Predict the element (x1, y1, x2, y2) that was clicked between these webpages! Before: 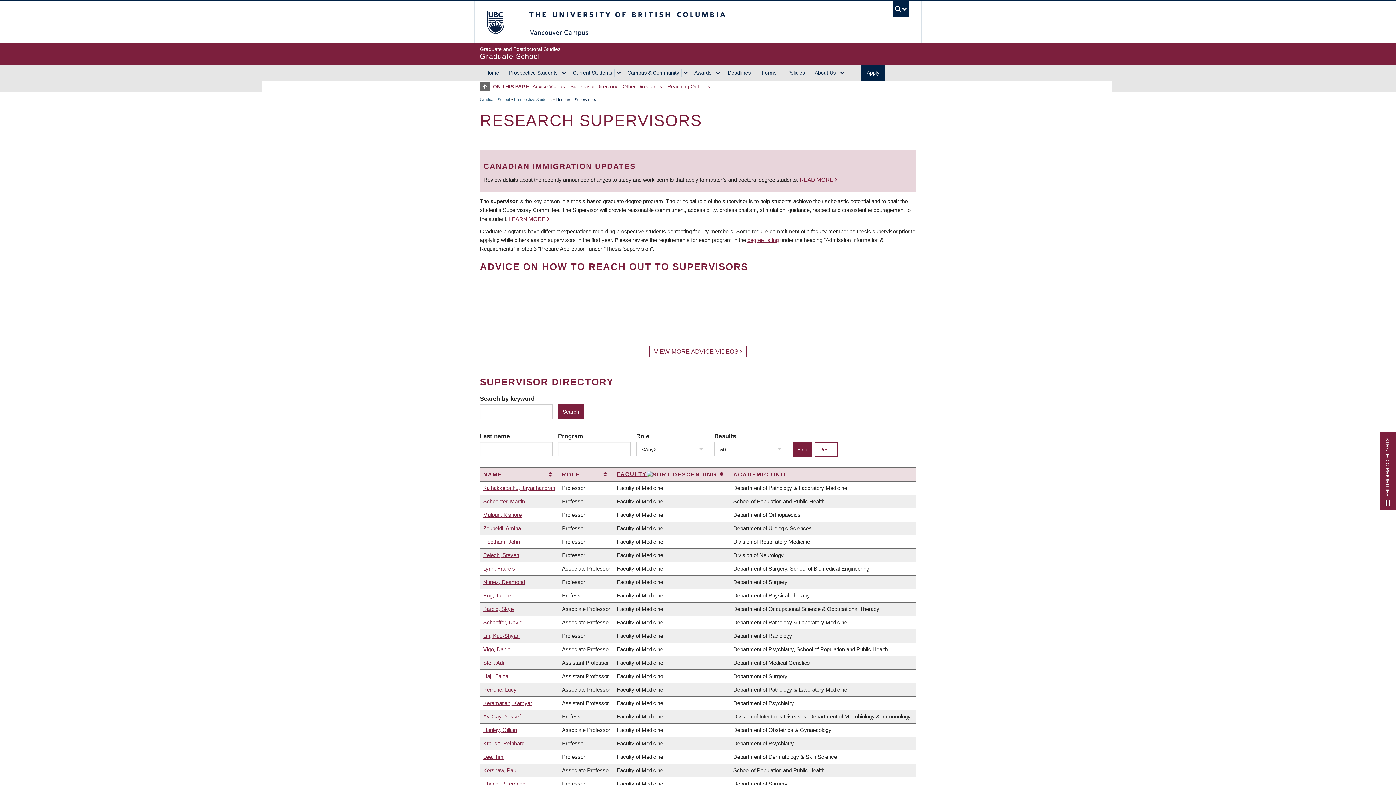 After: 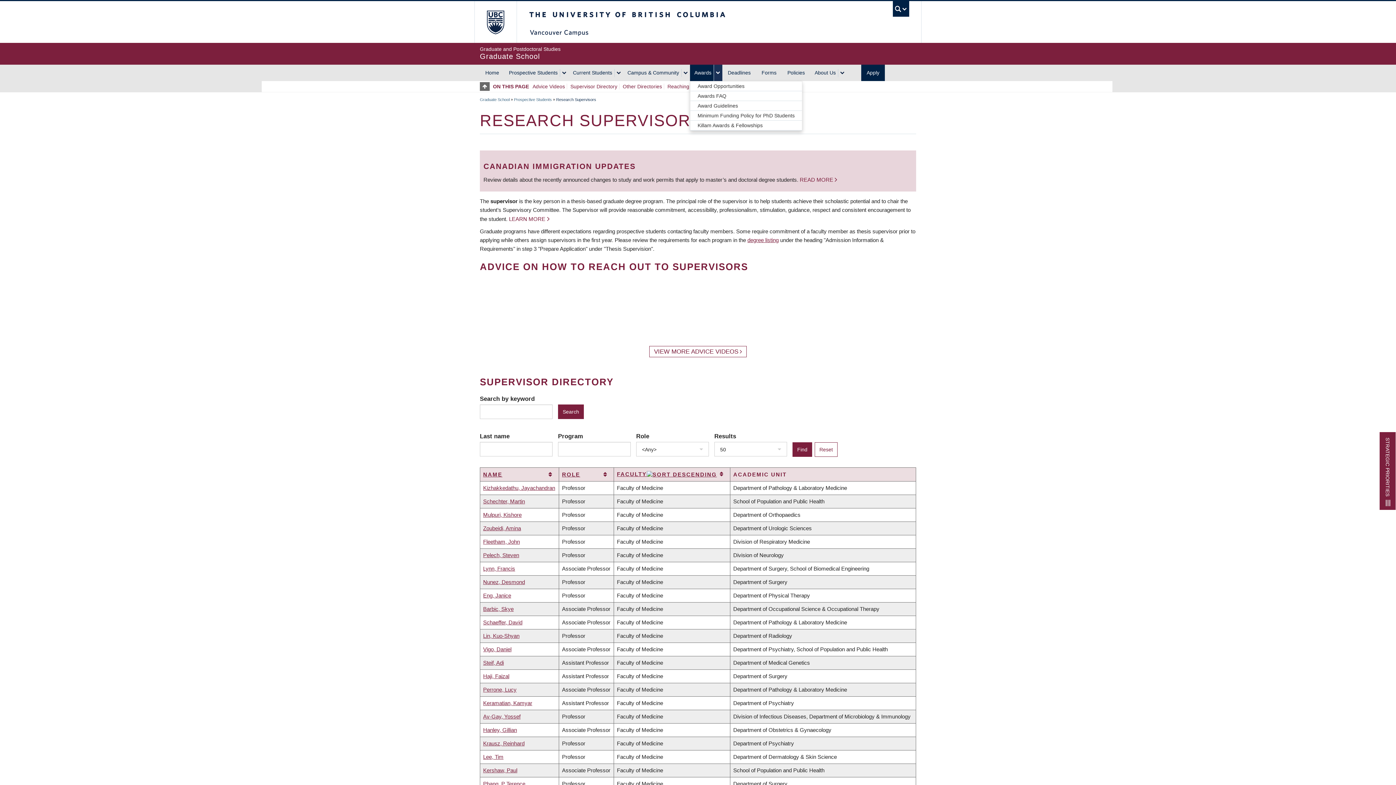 Action: label: Awards bbox: (713, 68, 722, 76)